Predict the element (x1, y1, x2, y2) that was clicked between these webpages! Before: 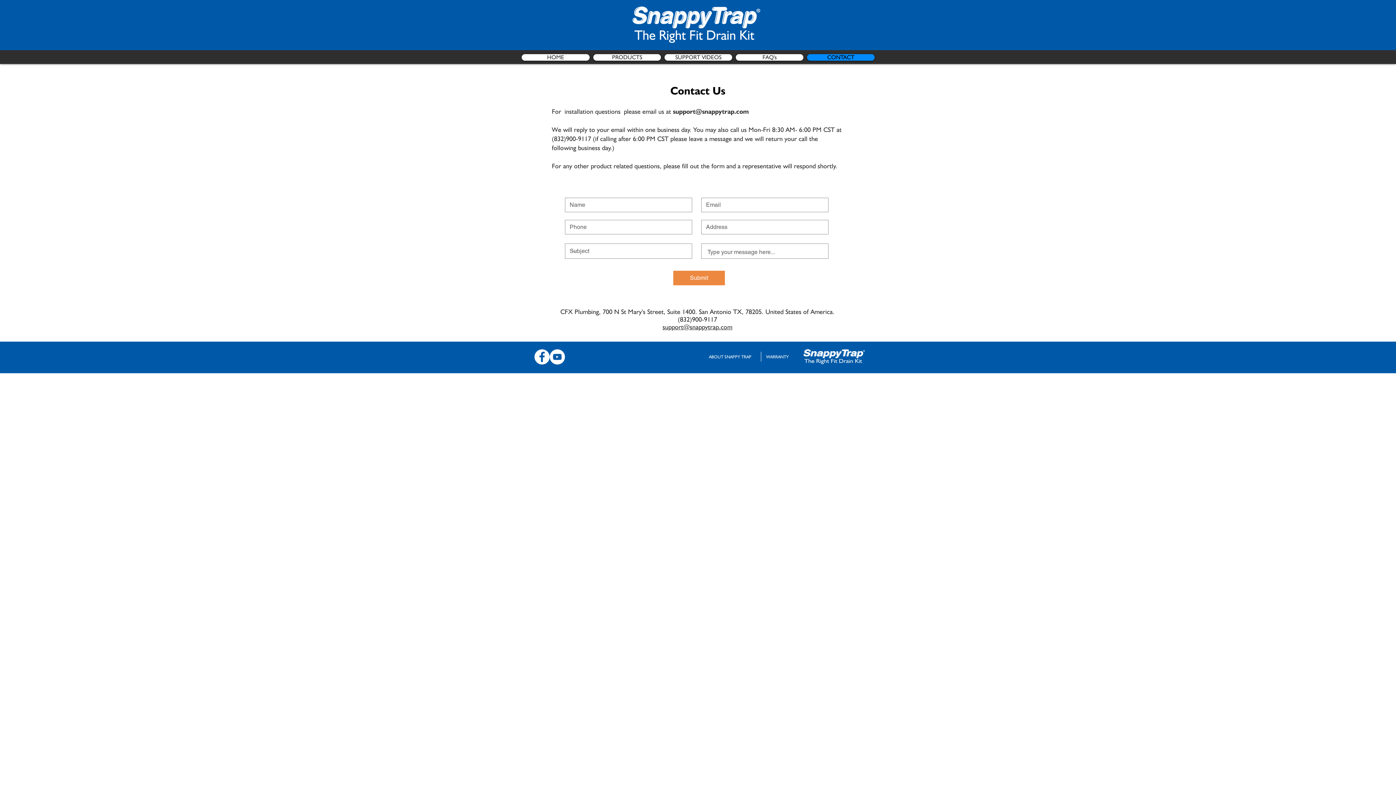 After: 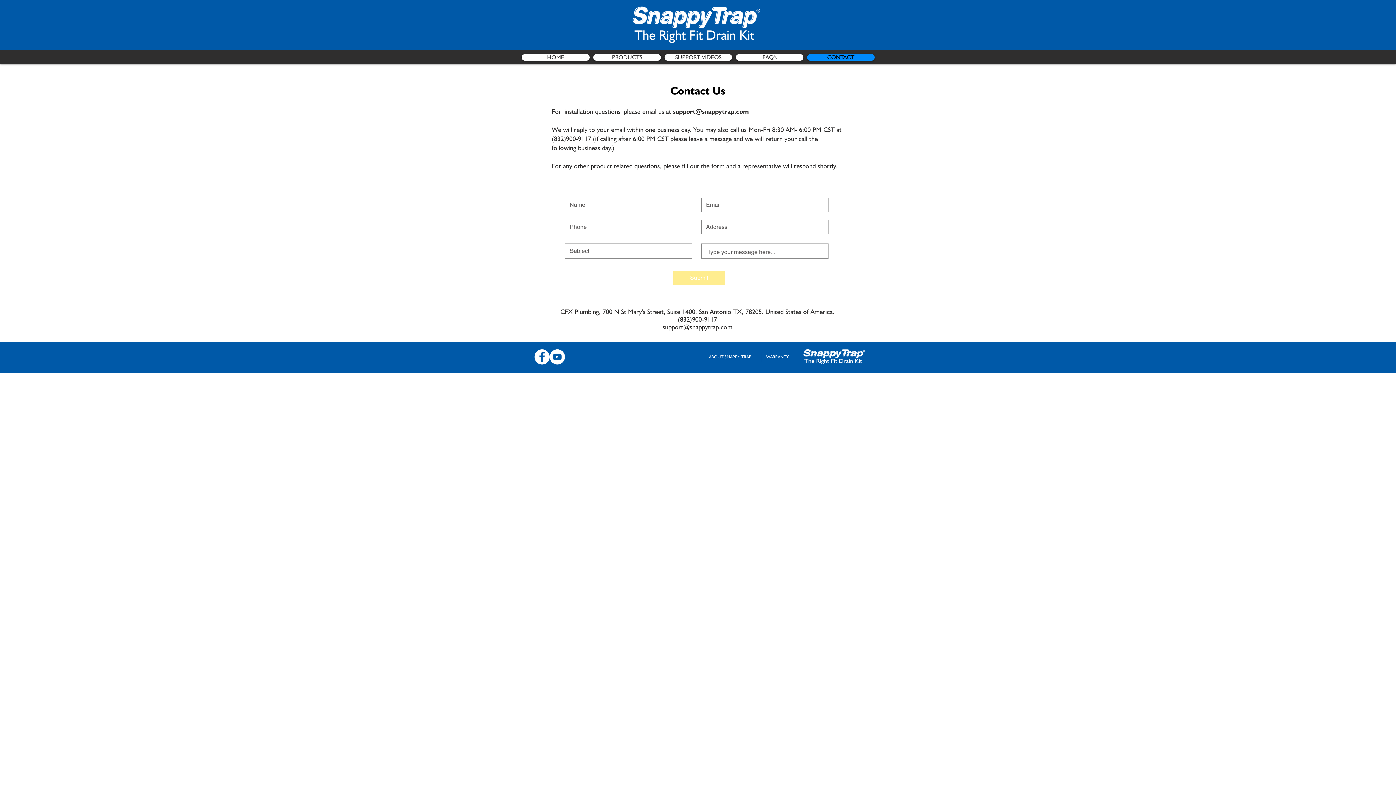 Action: label: Submit bbox: (673, 270, 725, 285)